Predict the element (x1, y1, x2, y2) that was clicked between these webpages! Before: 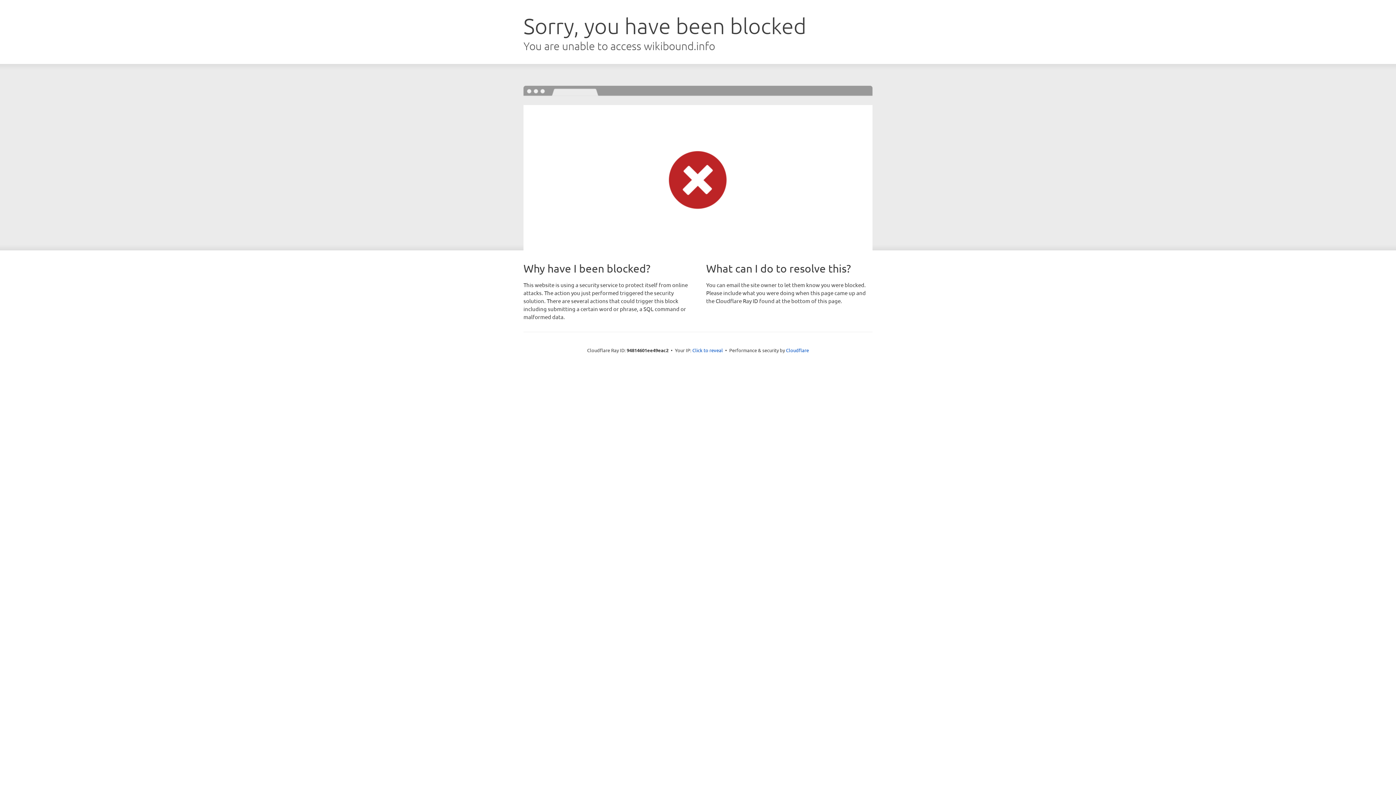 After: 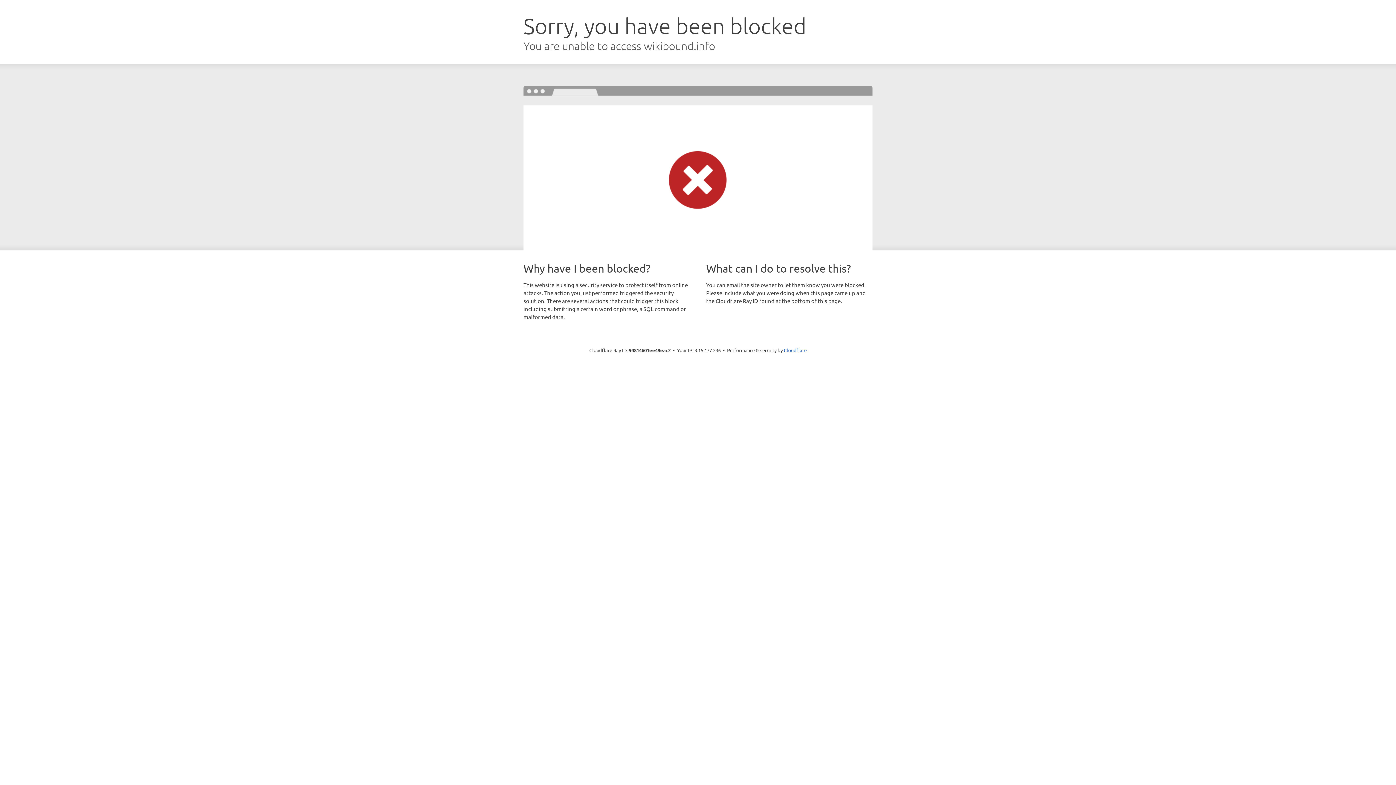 Action: label: Click to reveal bbox: (692, 346, 723, 353)